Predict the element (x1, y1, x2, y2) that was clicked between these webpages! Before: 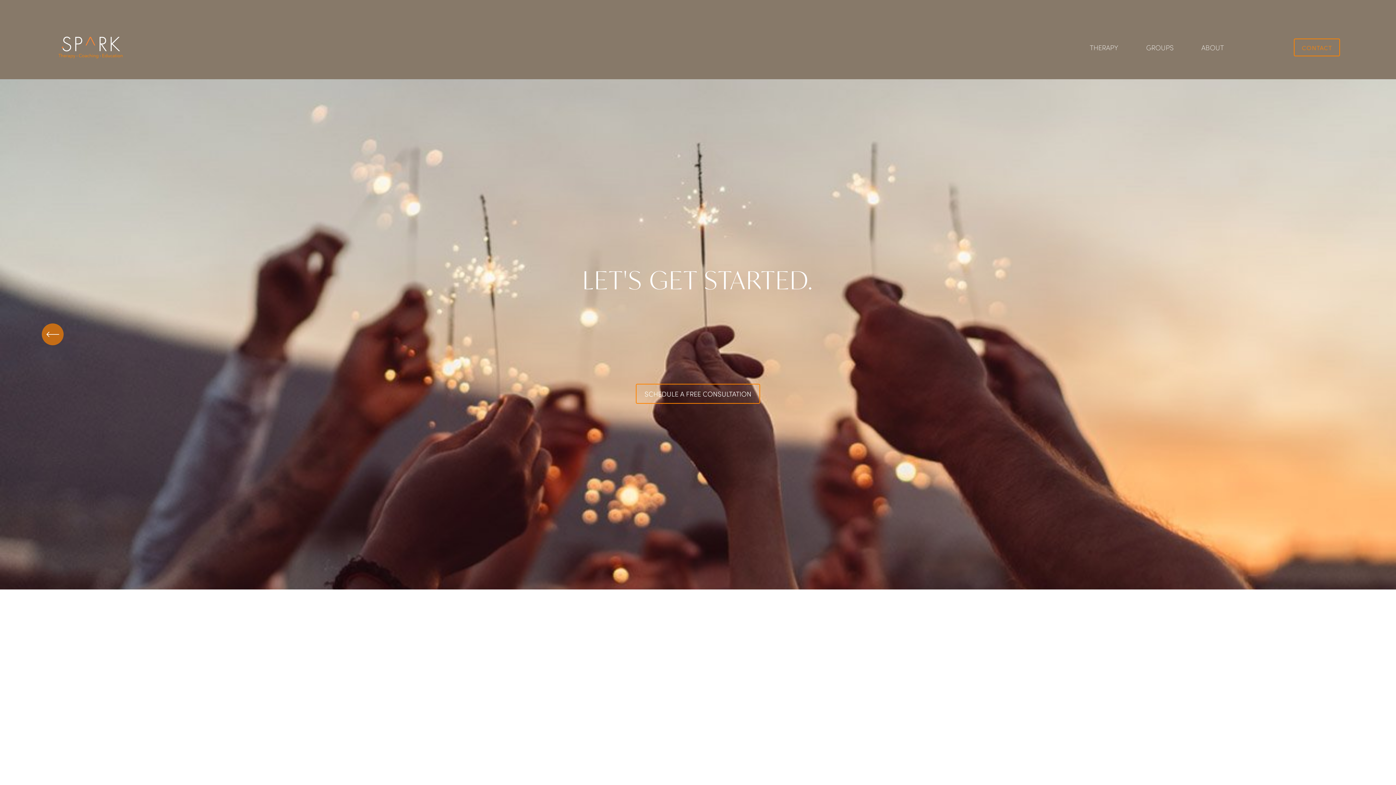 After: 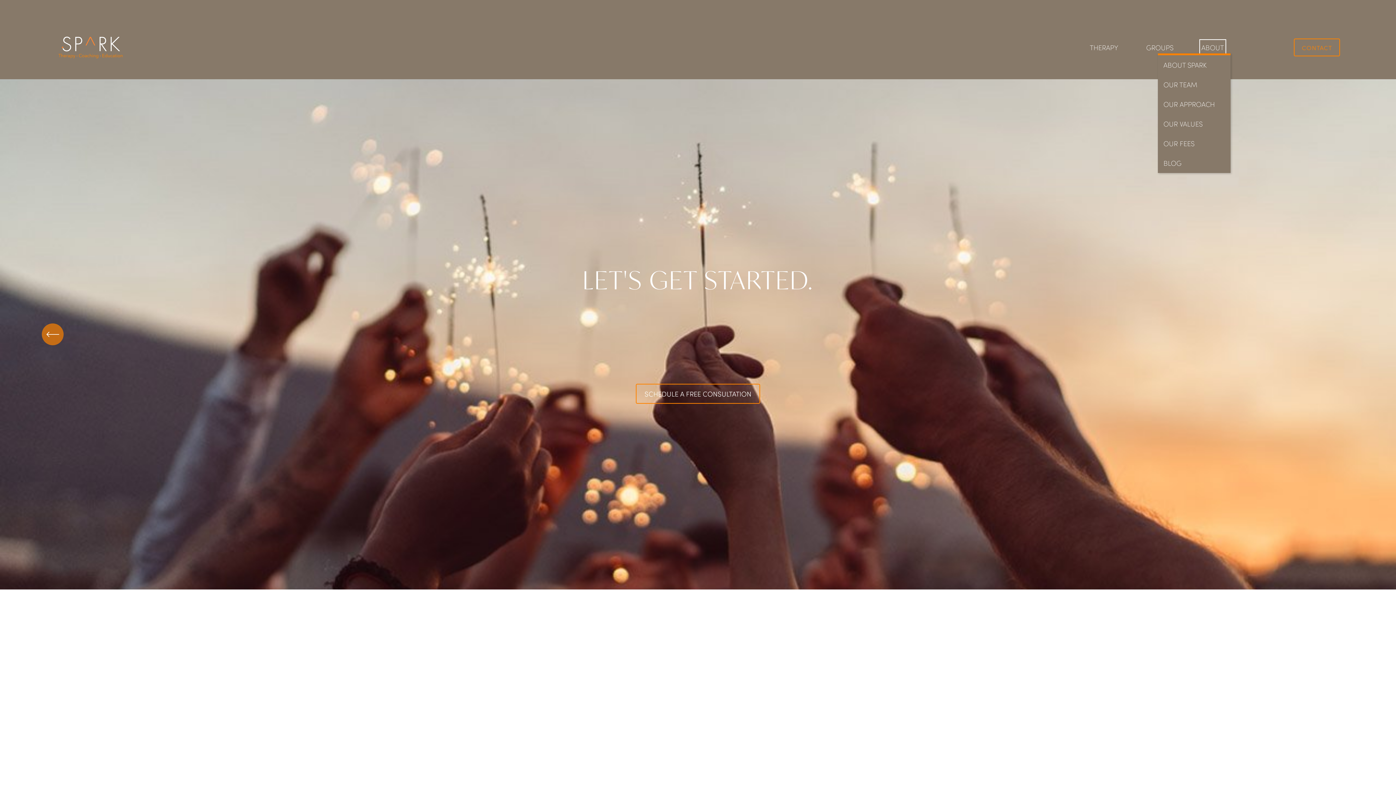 Action: bbox: (1201, 41, 1224, 53) label: folder dropdown